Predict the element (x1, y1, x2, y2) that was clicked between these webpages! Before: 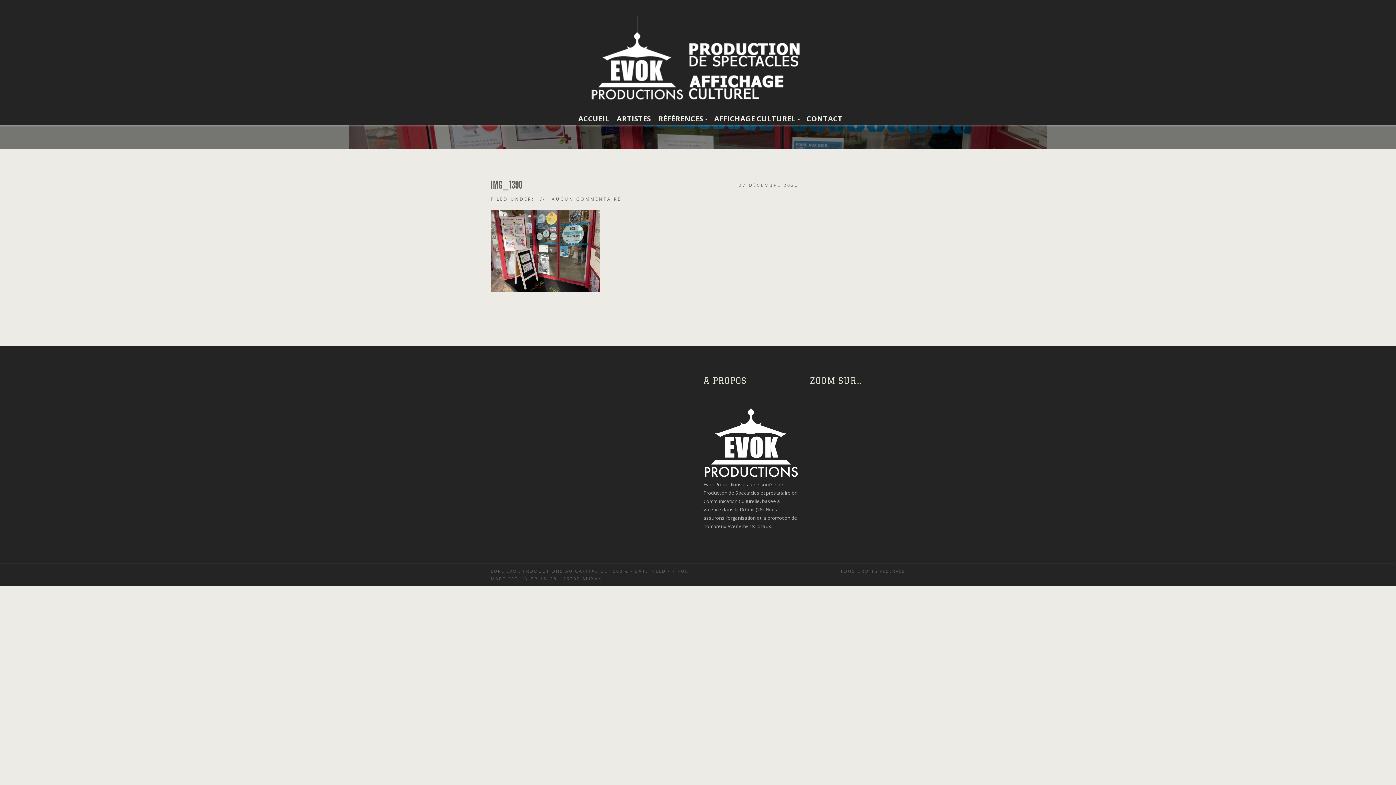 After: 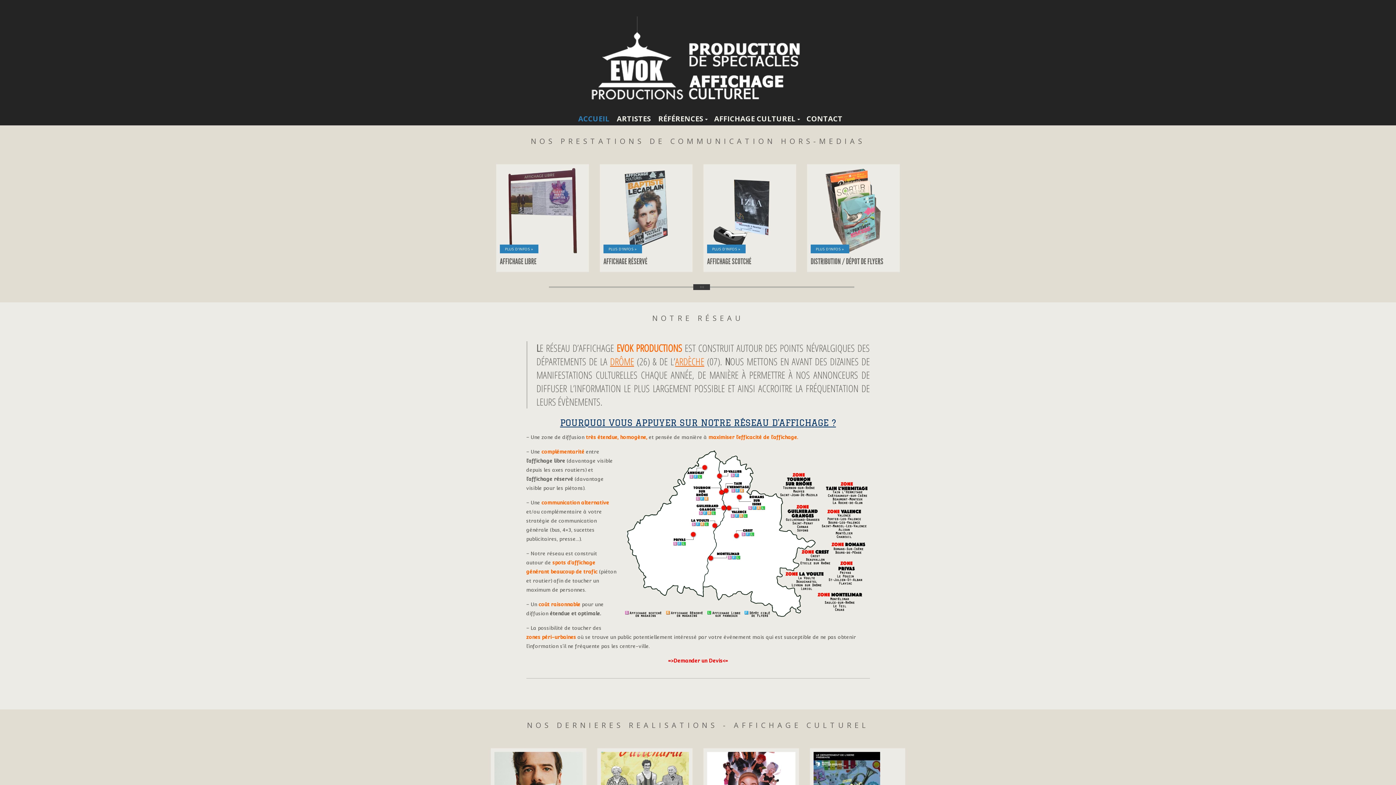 Action: bbox: (574, 112, 613, 125) label: ACCUEIL